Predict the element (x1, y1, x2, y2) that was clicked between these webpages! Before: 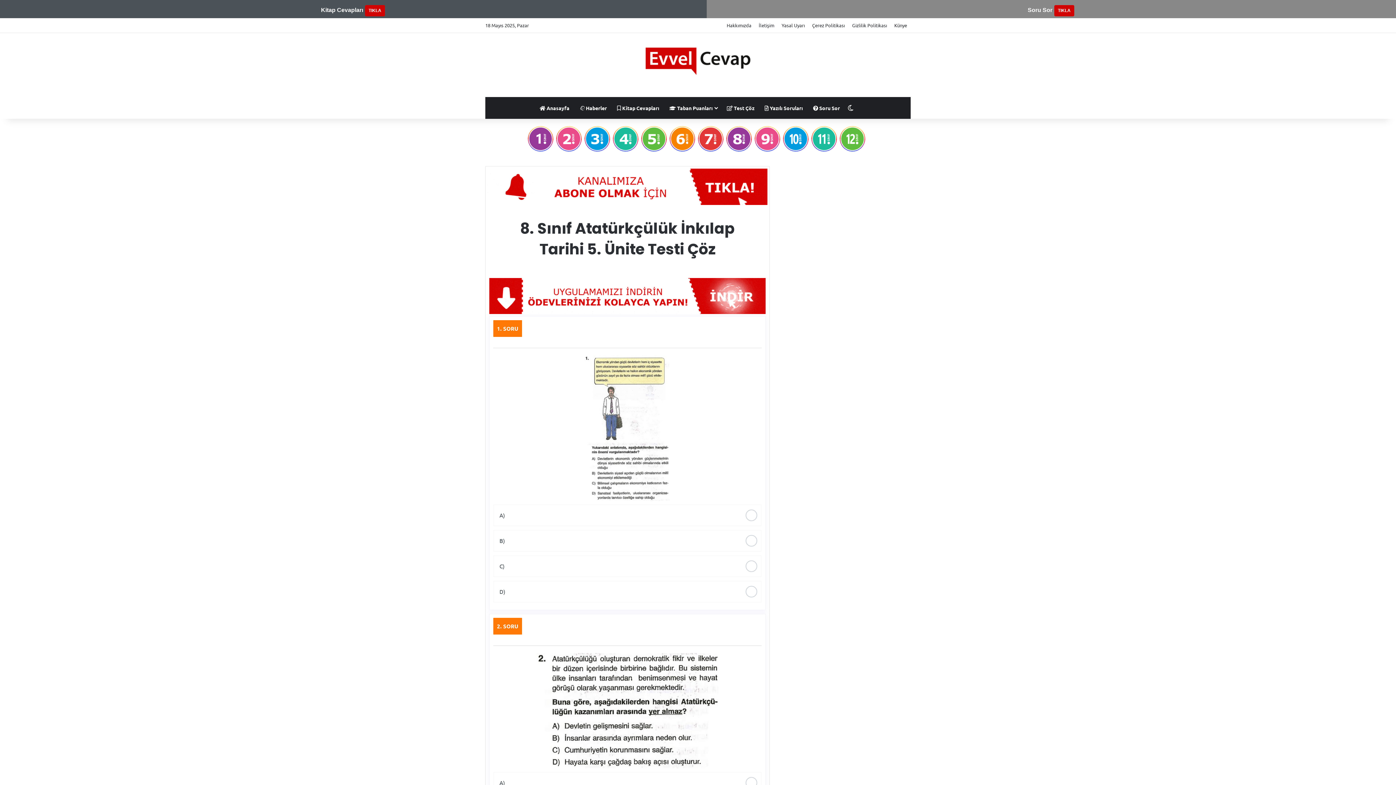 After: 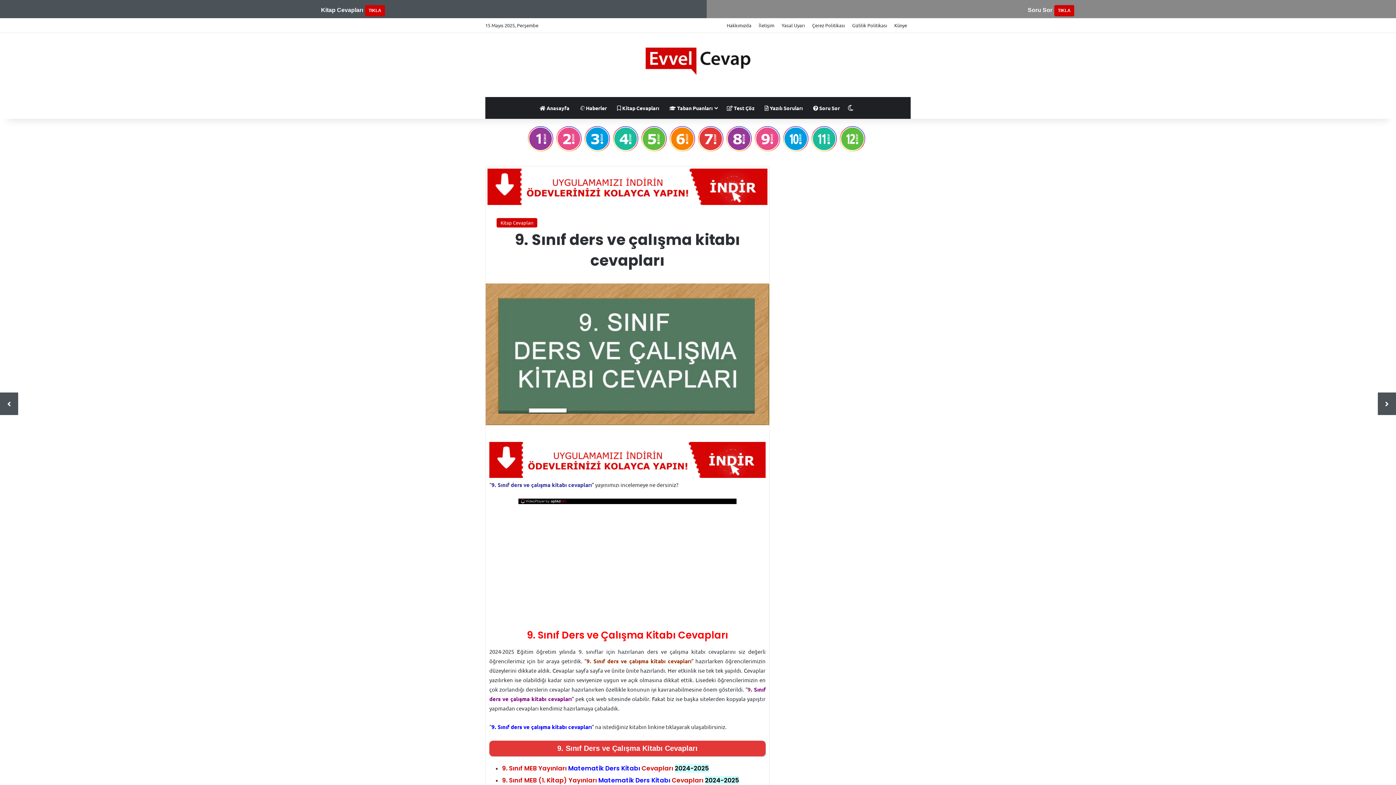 Action: bbox: (754, 126, 780, 151)